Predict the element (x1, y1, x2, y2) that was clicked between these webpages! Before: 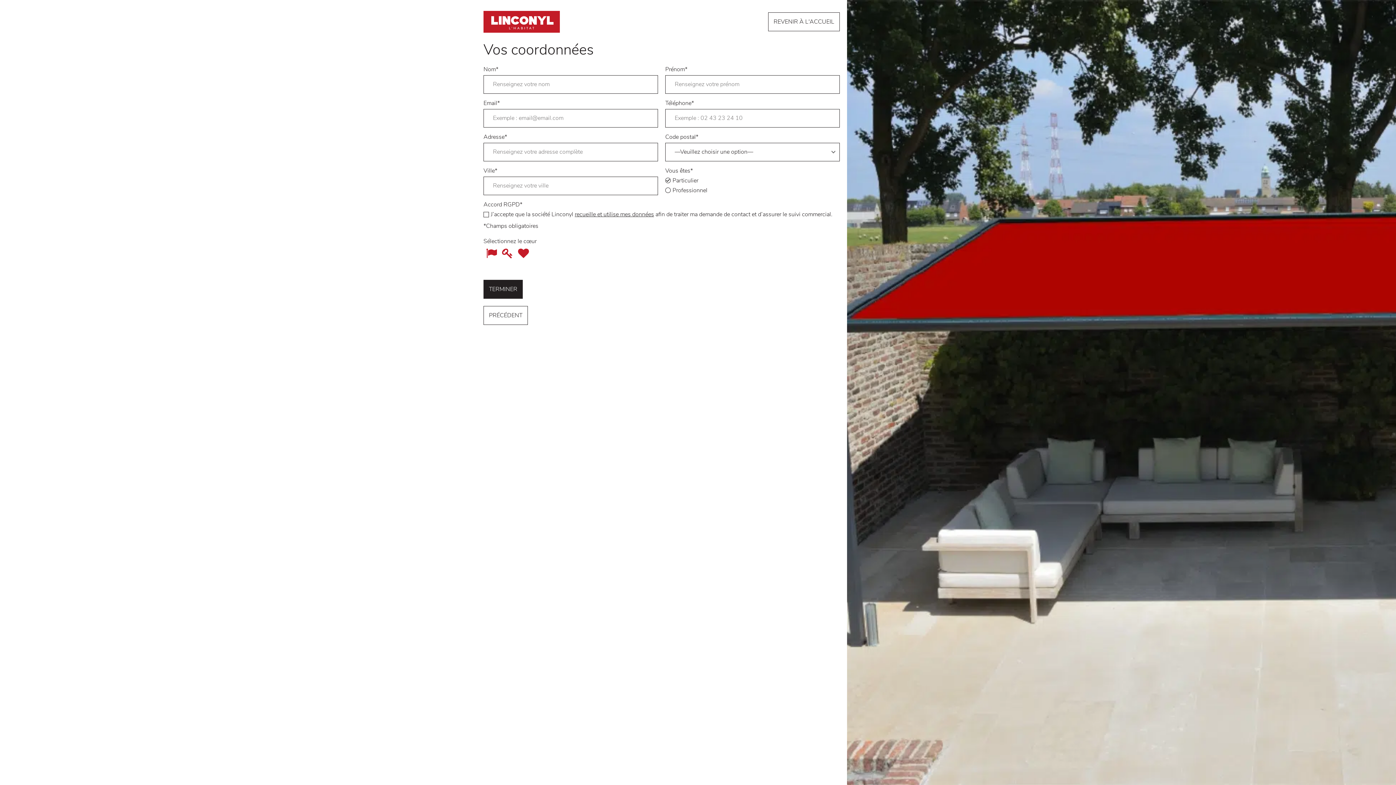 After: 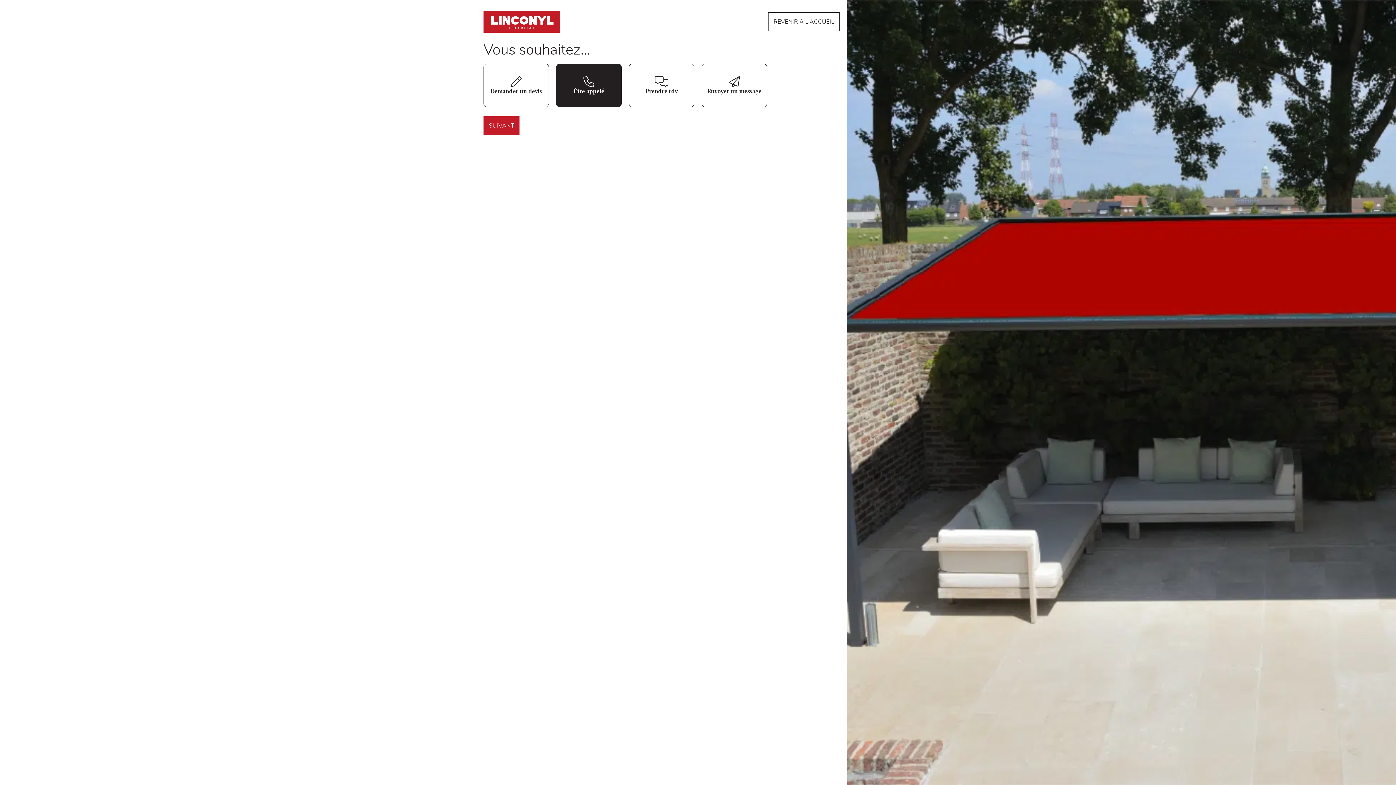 Action: label: PRÉCÉDENT bbox: (483, 305, 528, 324)